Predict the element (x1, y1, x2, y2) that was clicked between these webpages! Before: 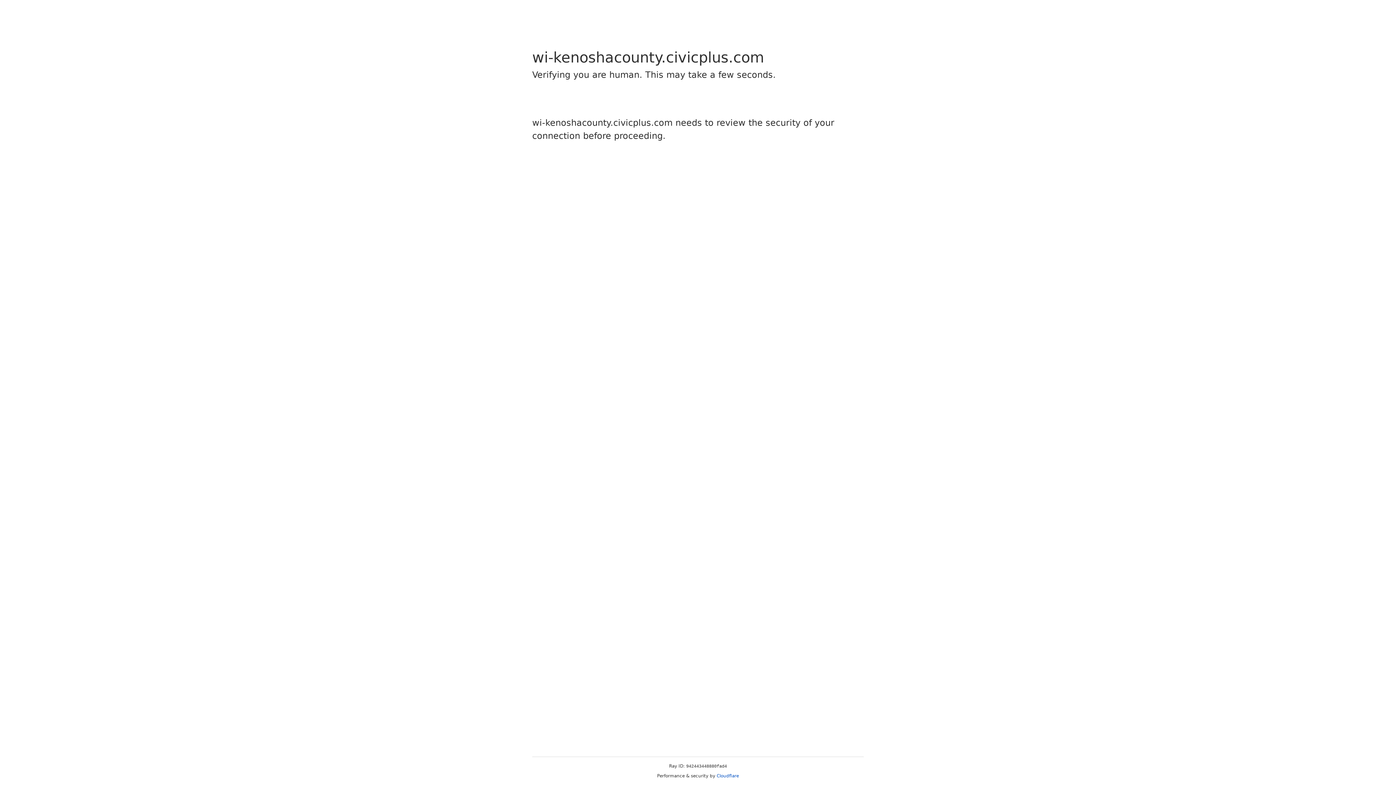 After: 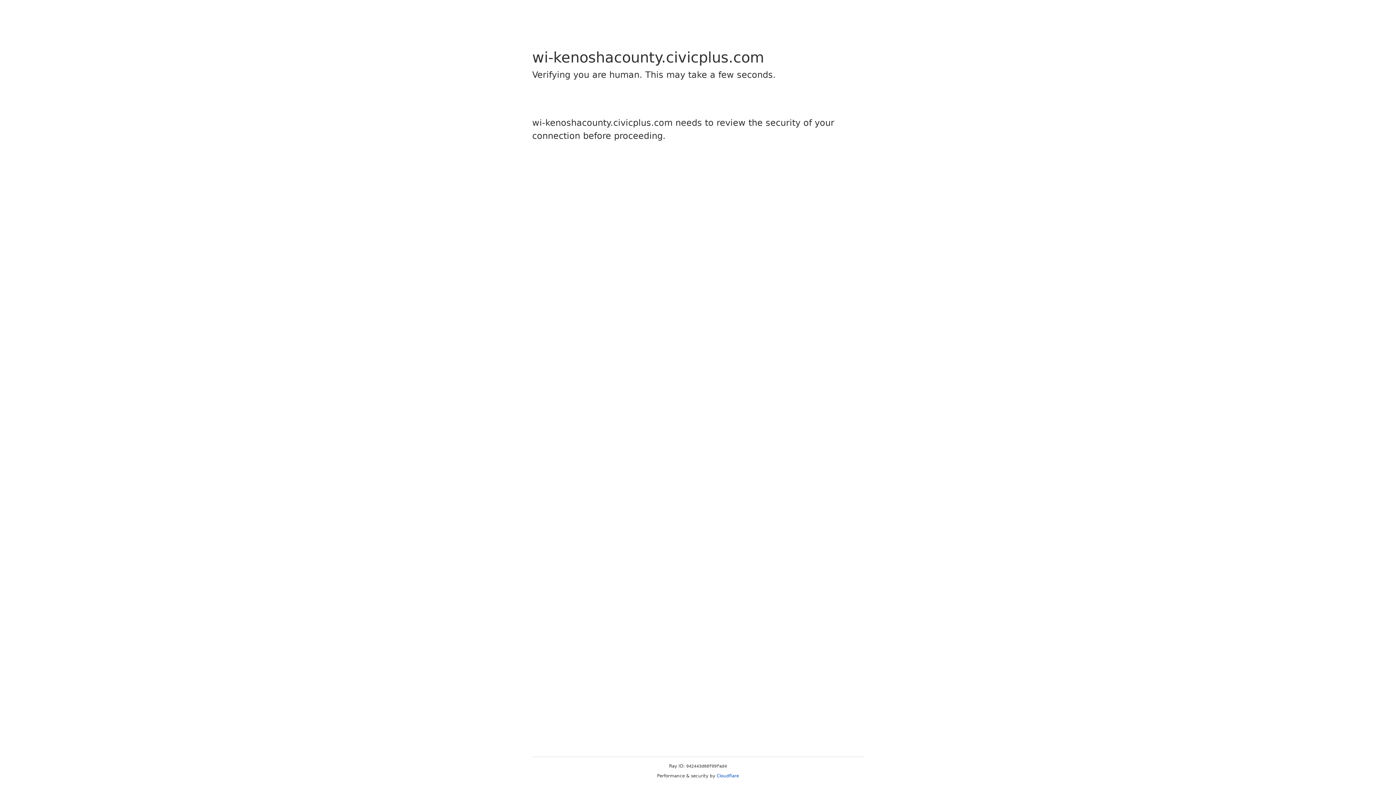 Action: label: Cloudflare bbox: (716, 773, 739, 778)